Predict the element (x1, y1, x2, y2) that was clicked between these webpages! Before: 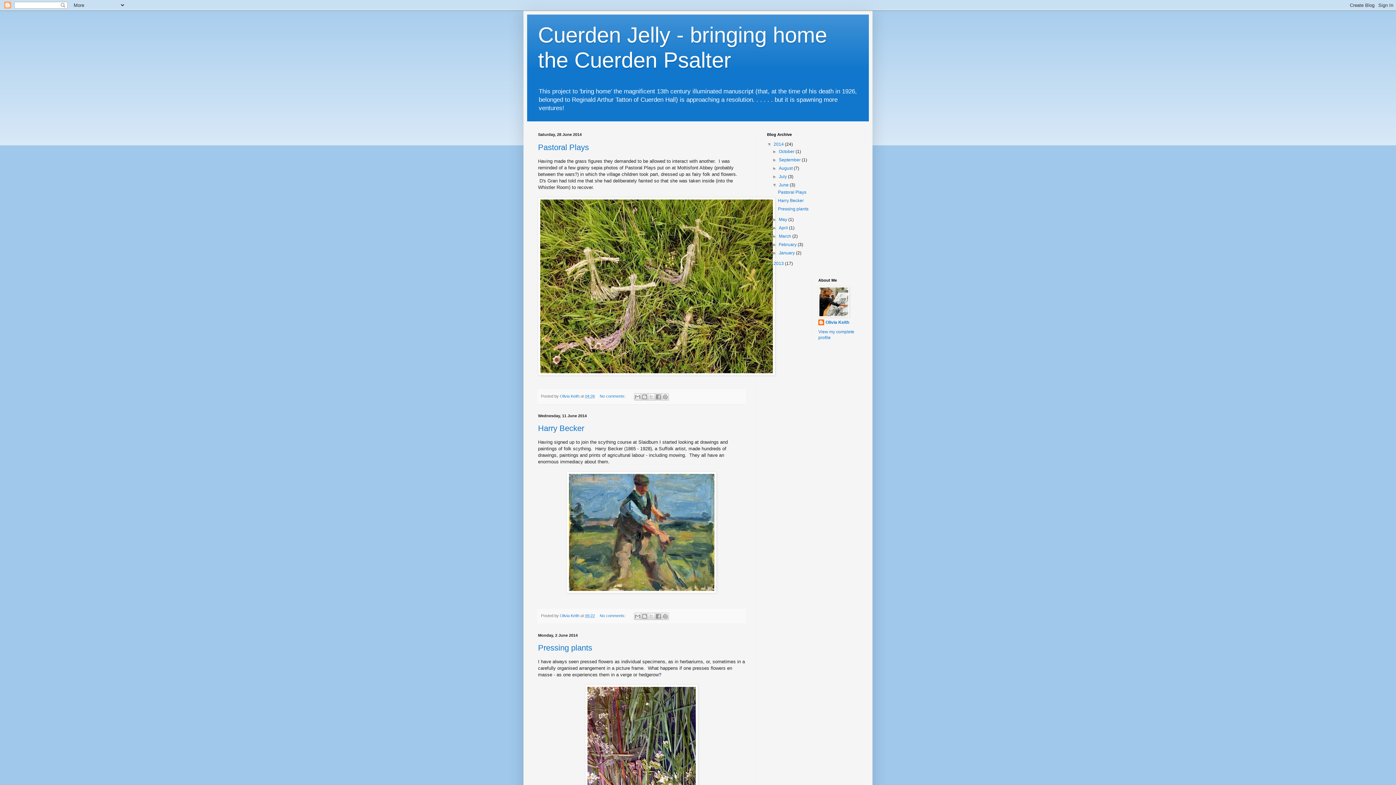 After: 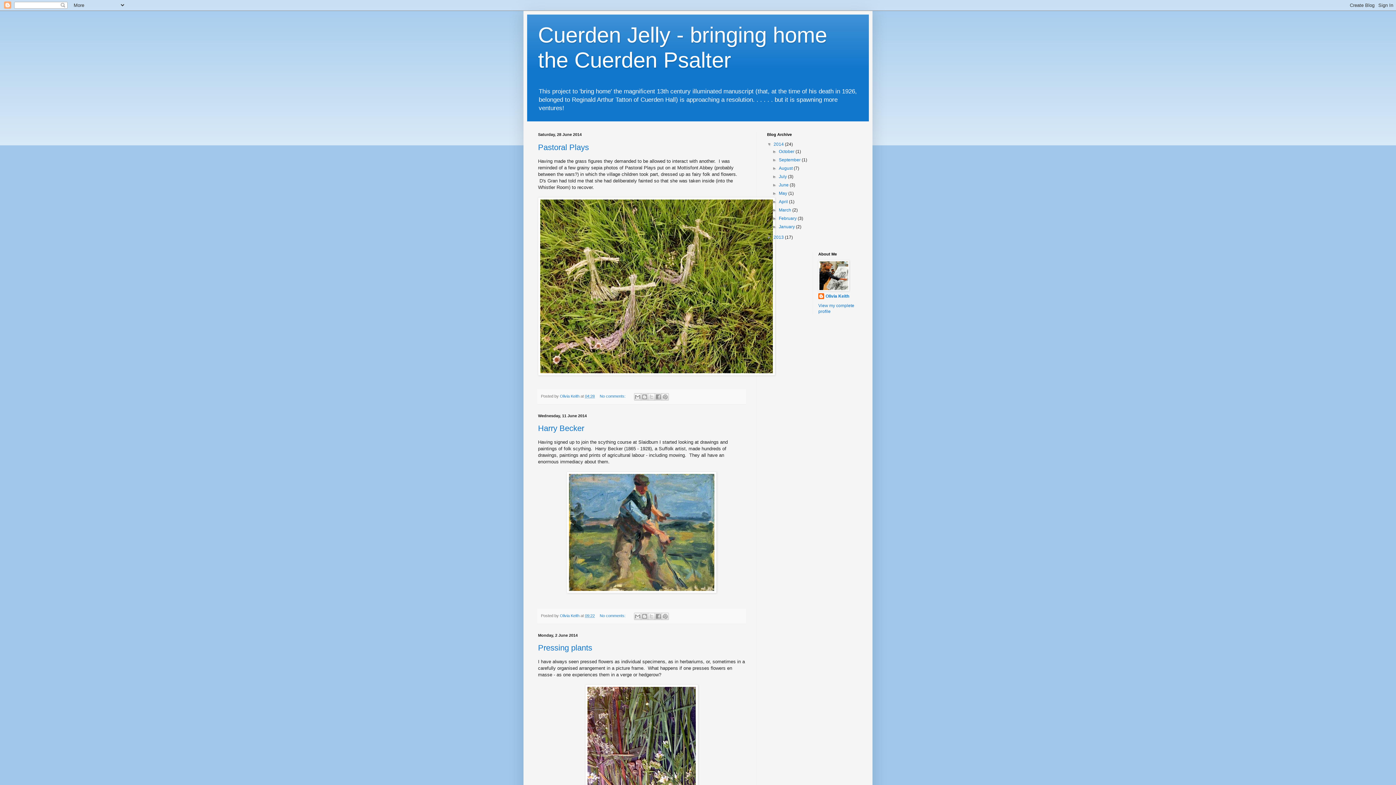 Action: label: ▼   bbox: (772, 182, 779, 187)